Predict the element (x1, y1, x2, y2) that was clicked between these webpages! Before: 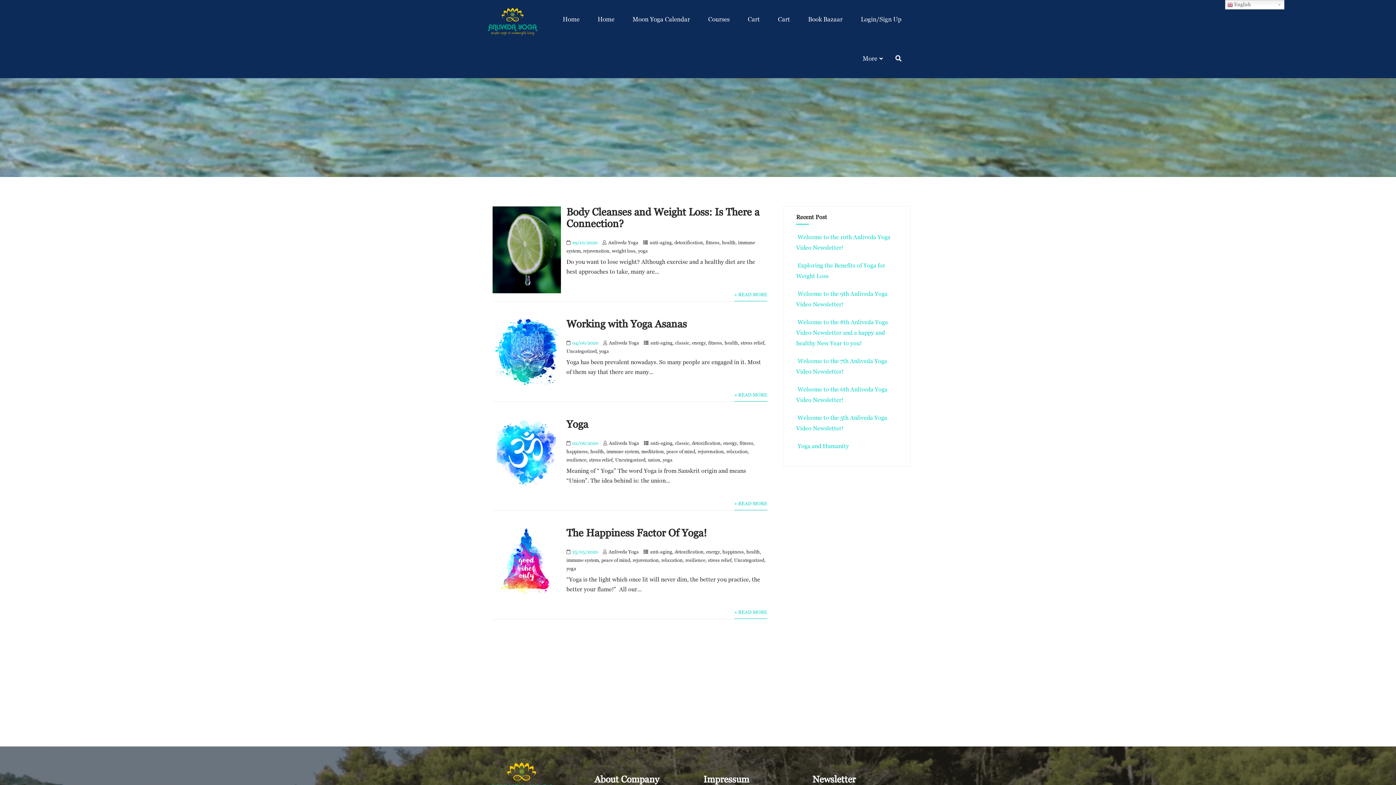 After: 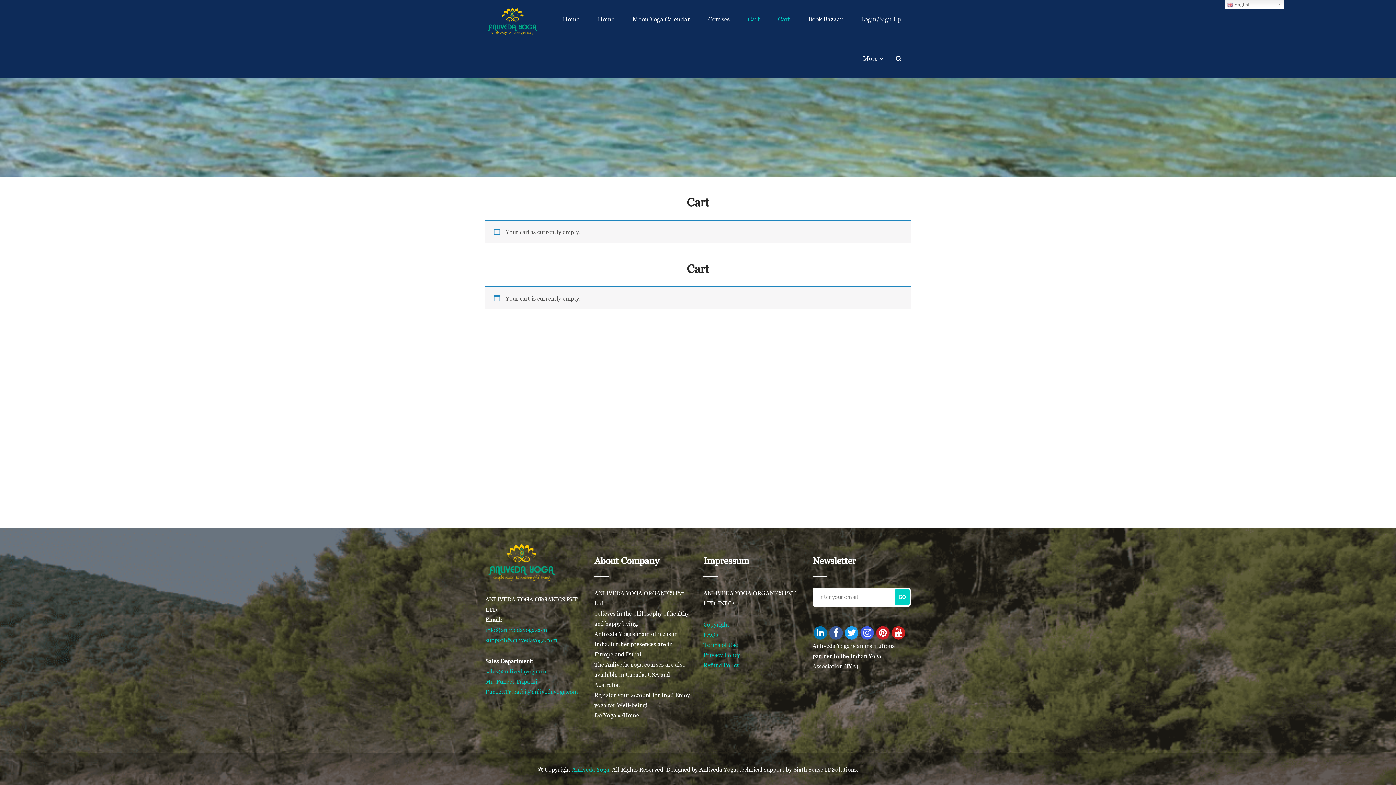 Action: label: Cart bbox: (769, 0, 799, 38)